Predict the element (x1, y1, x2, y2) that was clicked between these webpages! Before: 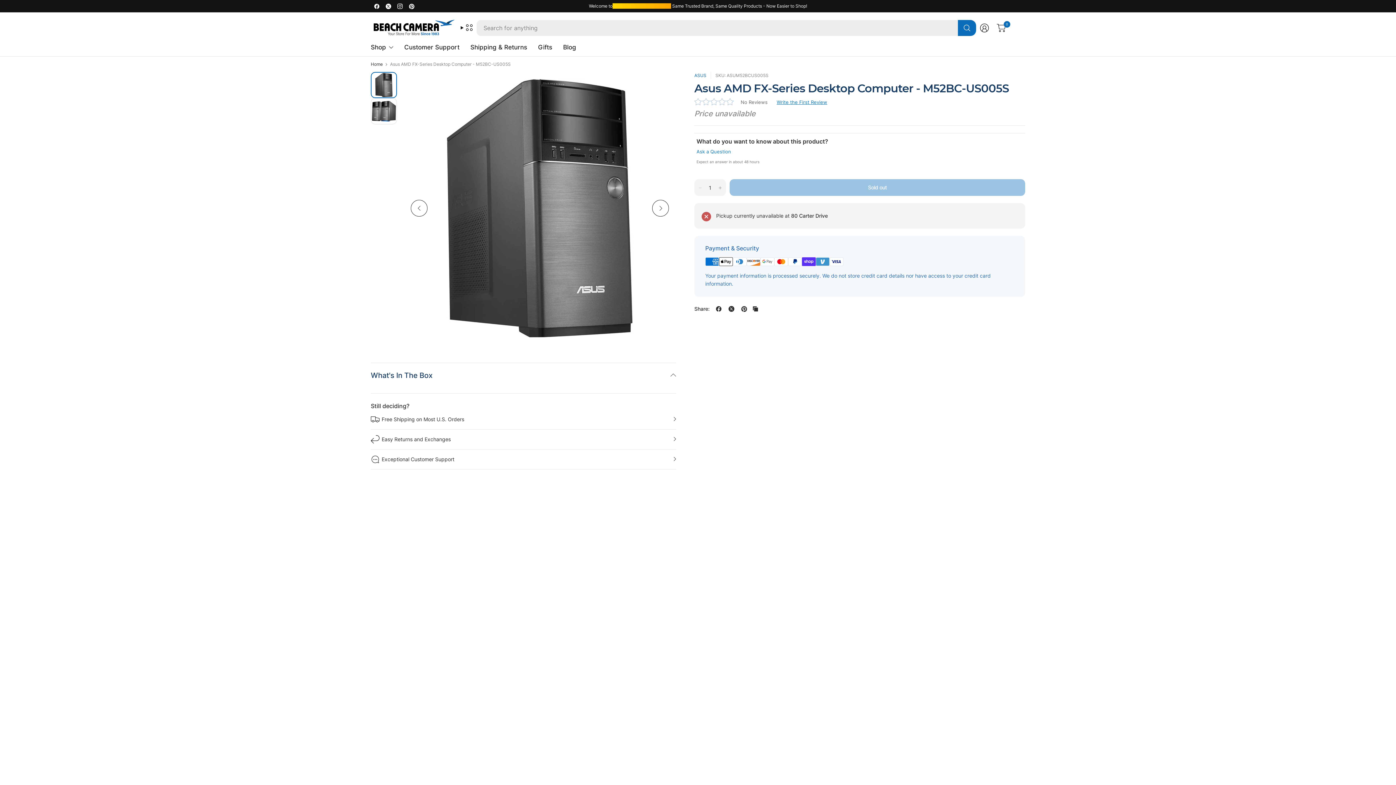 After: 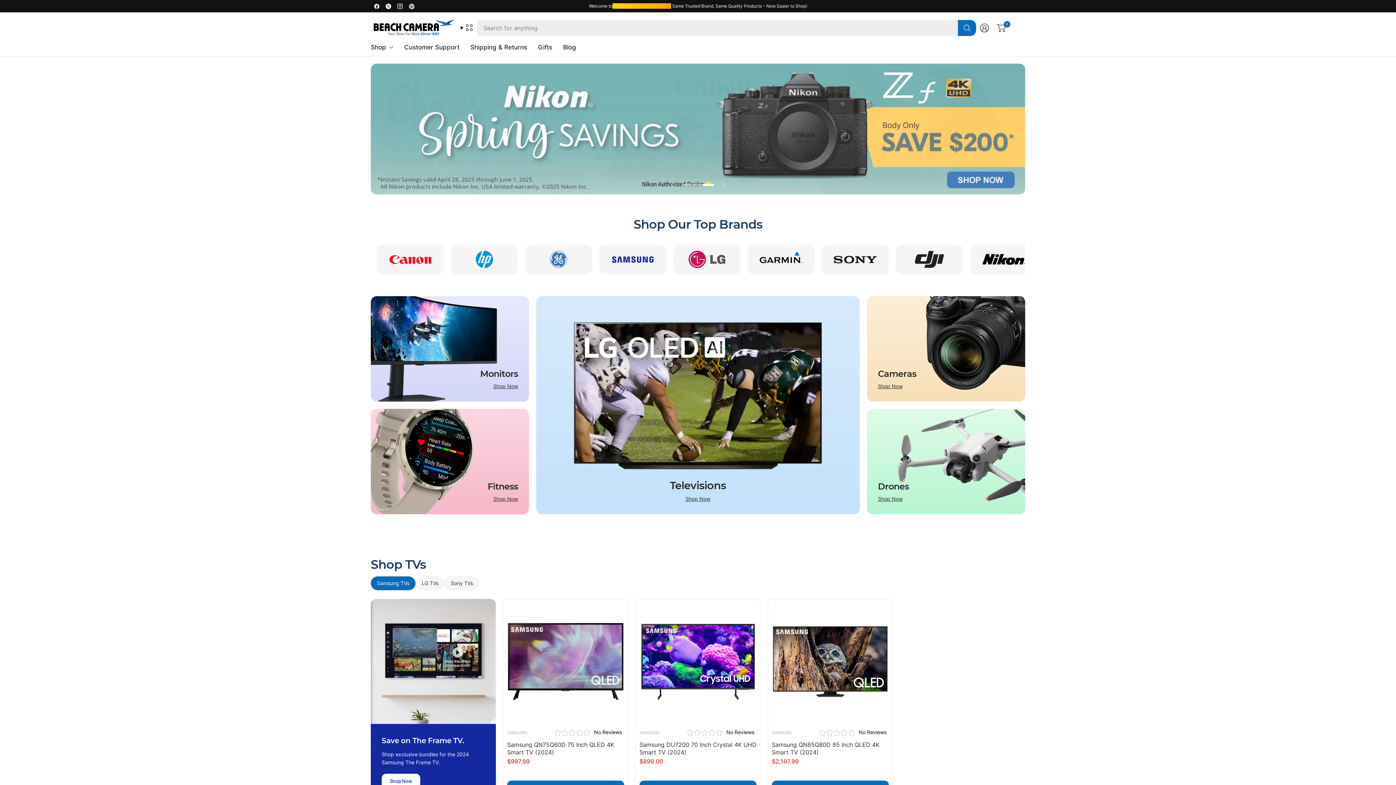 Action: label: Home bbox: (370, 62, 382, 66)